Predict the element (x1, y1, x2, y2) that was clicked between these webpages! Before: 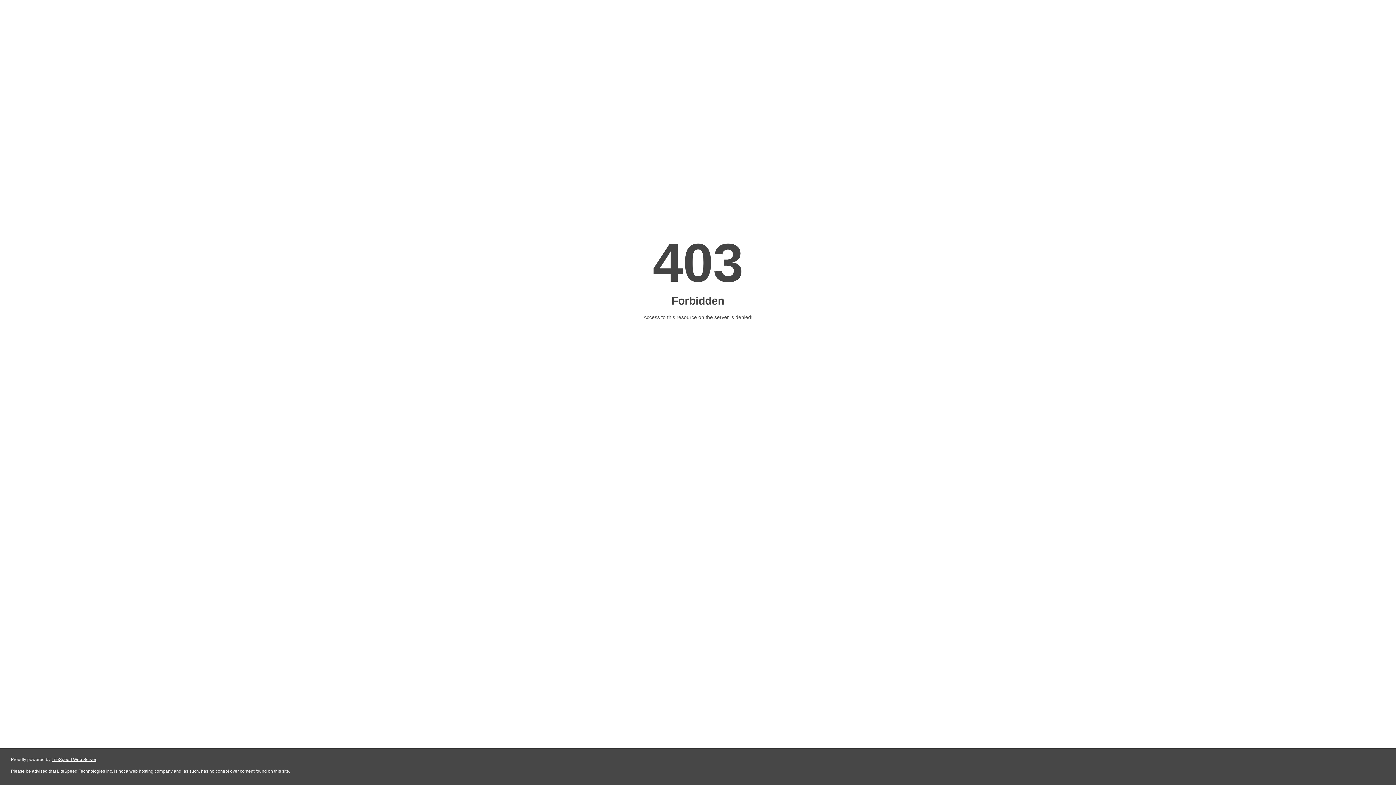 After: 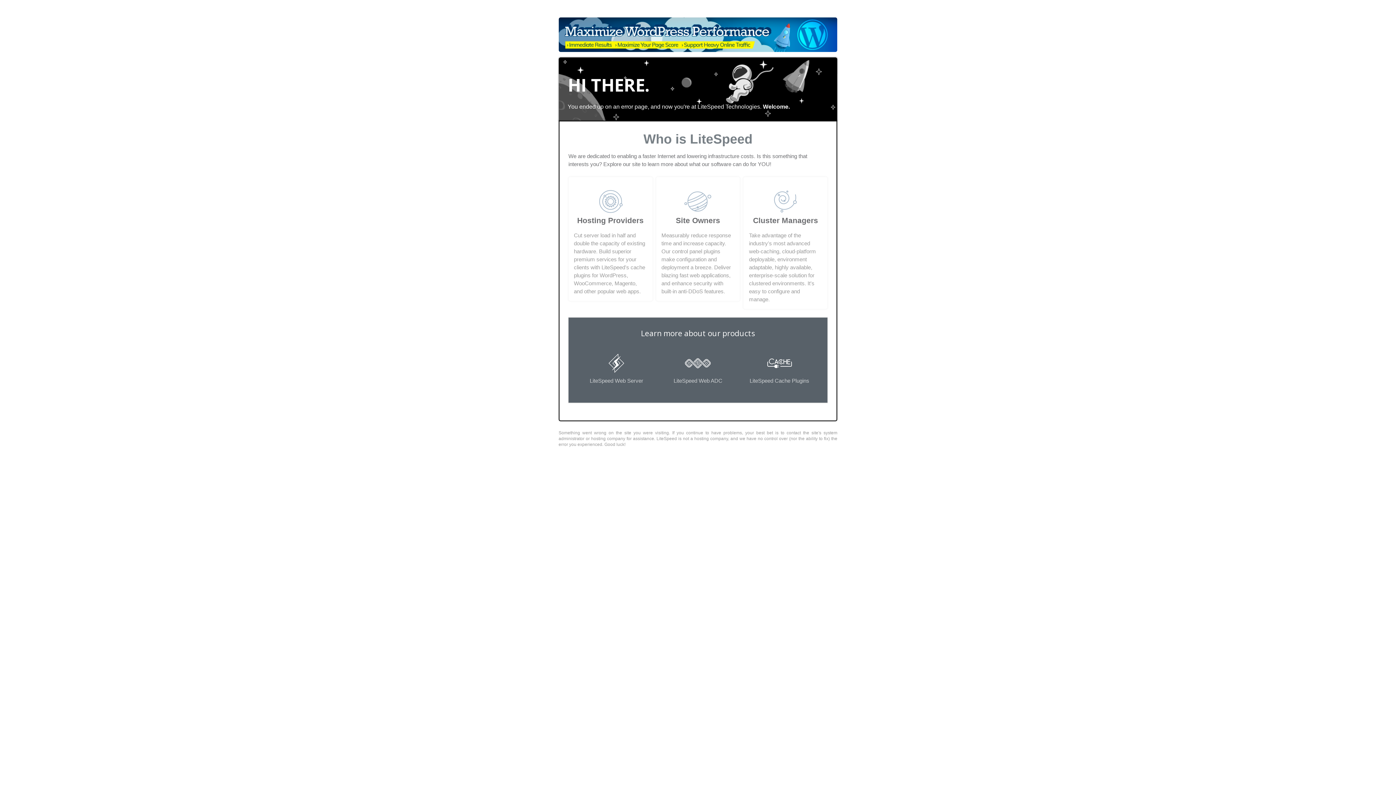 Action: bbox: (51, 757, 96, 762) label: LiteSpeed Web Server